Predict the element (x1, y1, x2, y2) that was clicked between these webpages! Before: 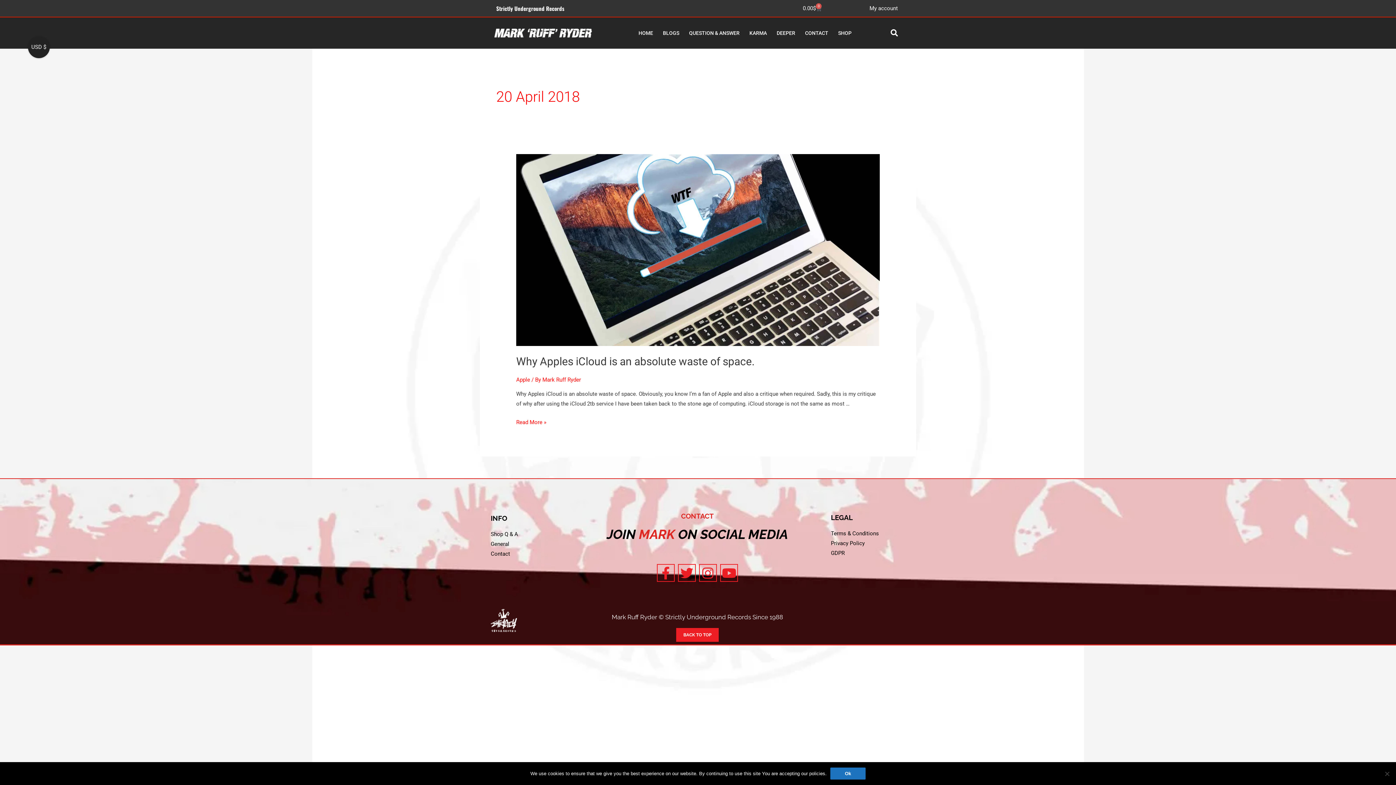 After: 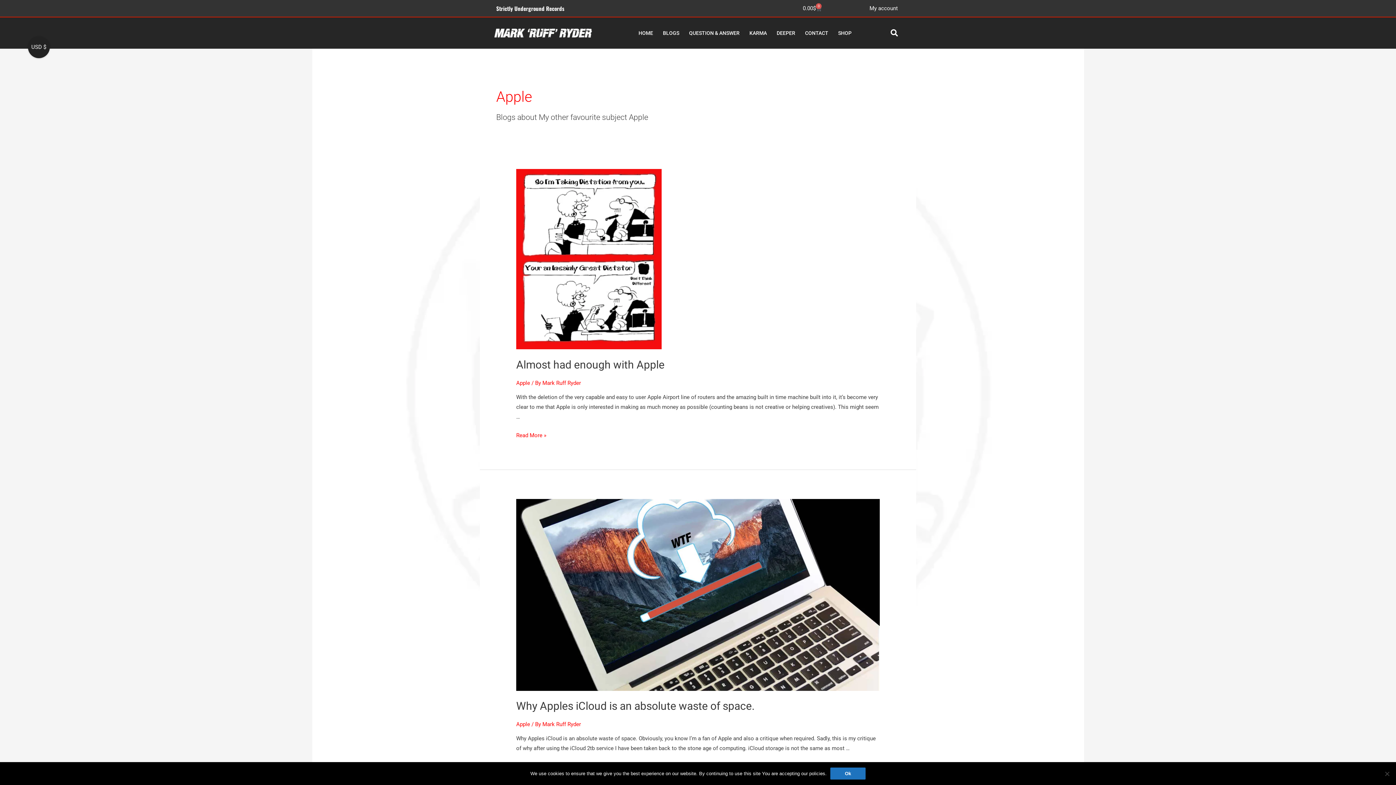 Action: label: Apple bbox: (516, 376, 530, 383)